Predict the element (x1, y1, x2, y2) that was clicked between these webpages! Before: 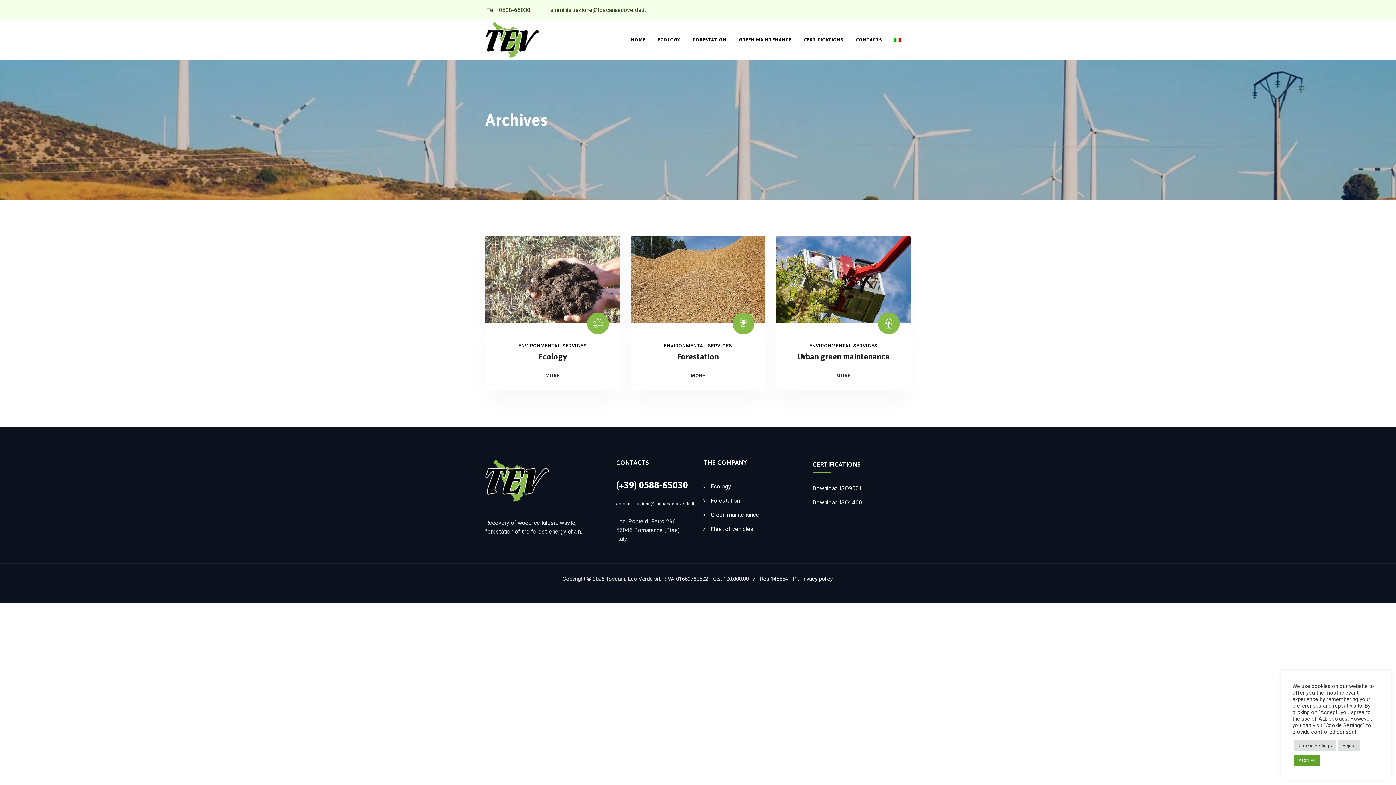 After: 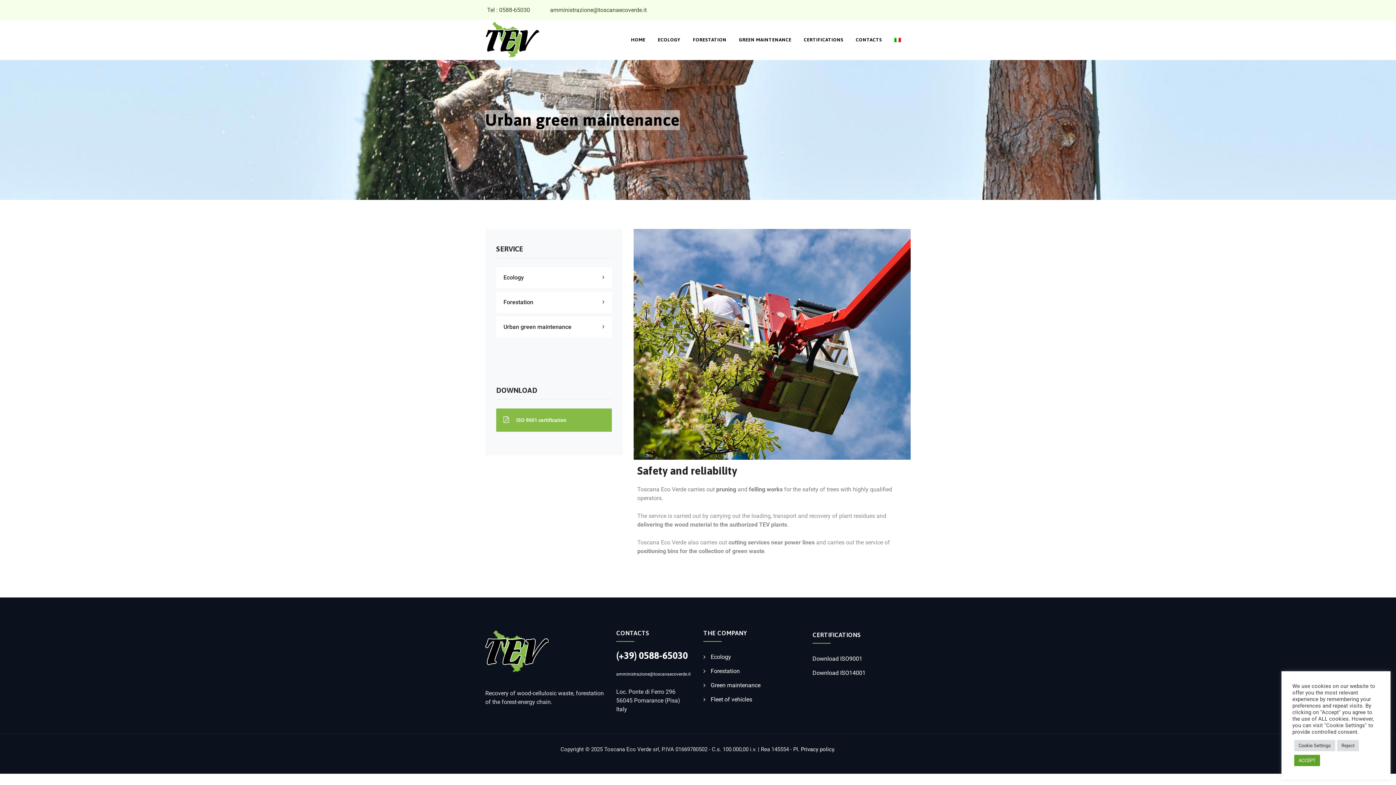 Action: bbox: (776, 276, 910, 283)